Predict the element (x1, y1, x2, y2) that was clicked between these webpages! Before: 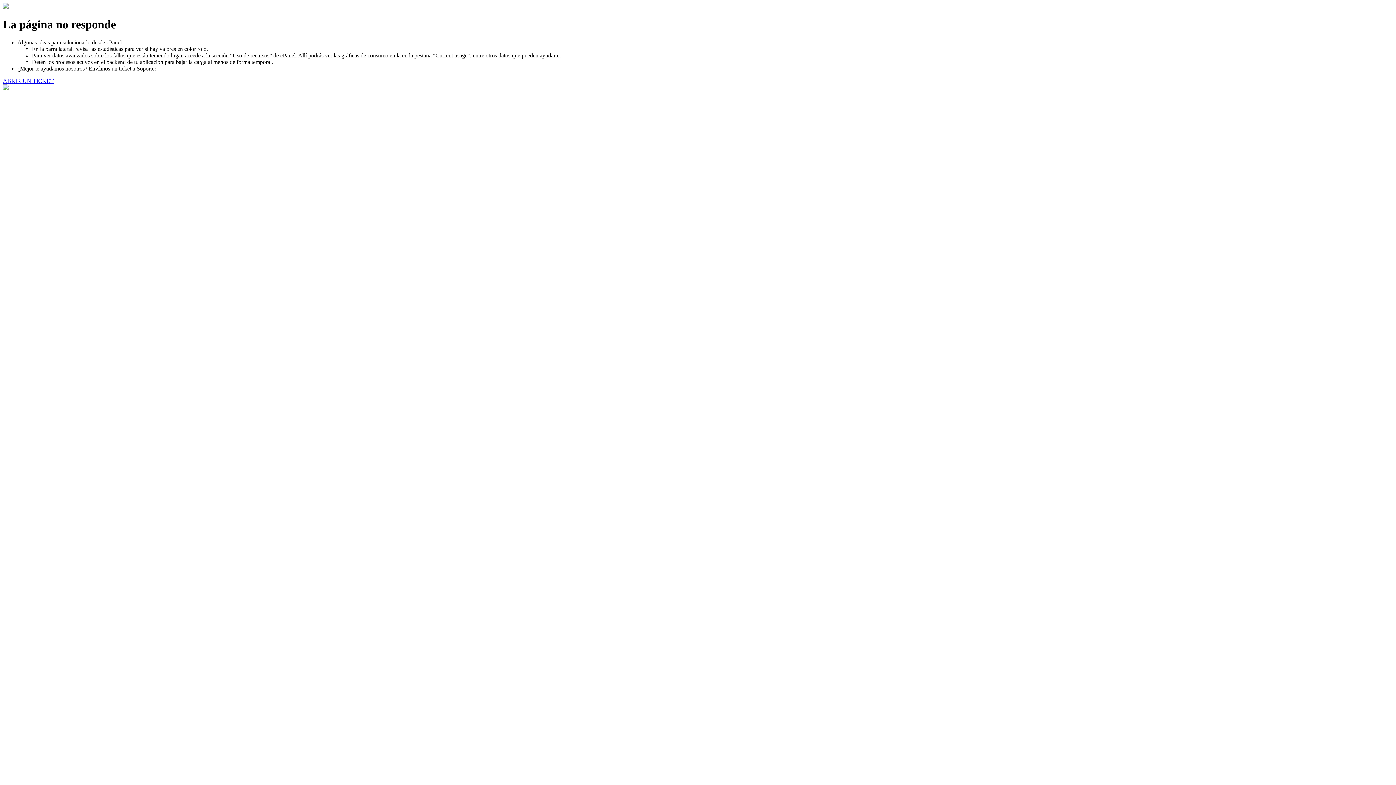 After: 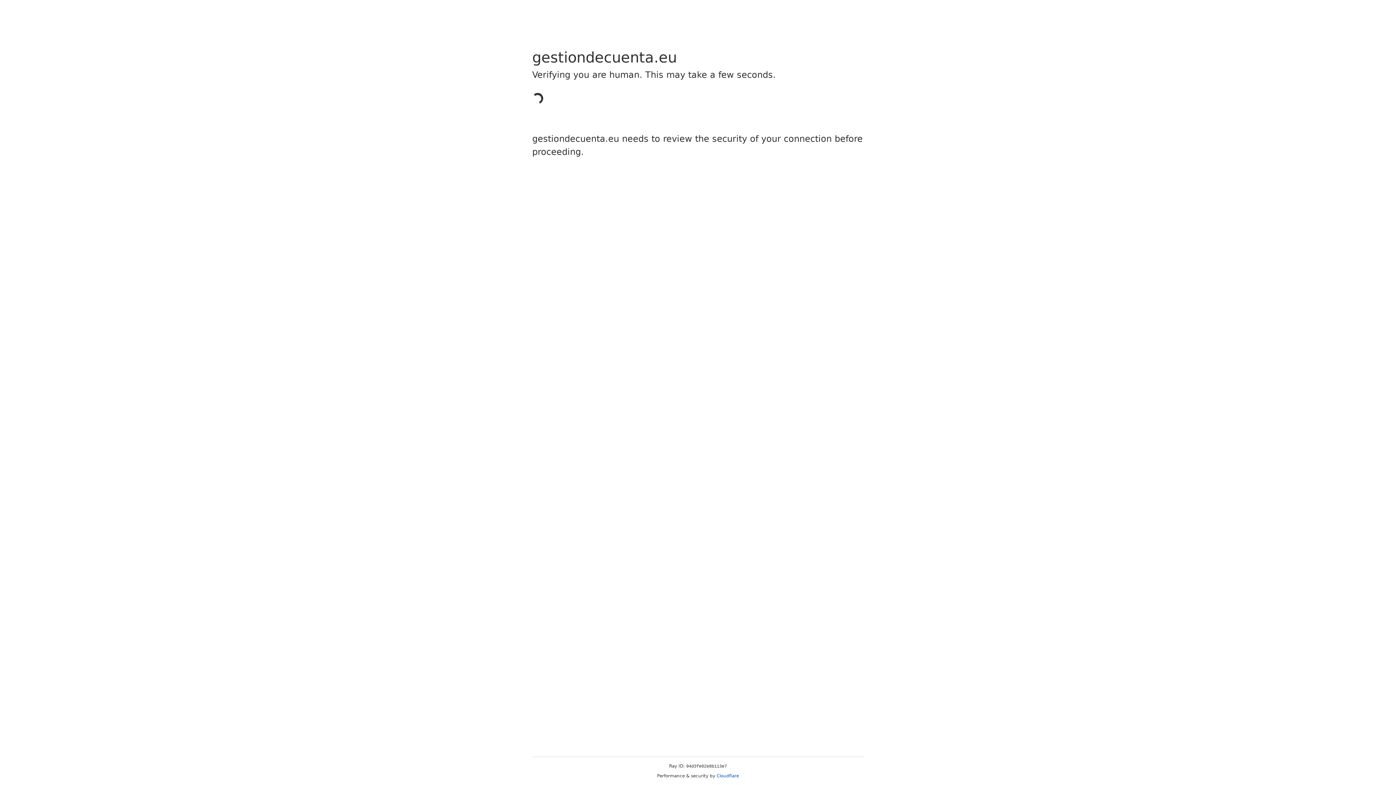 Action: bbox: (2, 77, 53, 83) label: ABRIR UN TICKET